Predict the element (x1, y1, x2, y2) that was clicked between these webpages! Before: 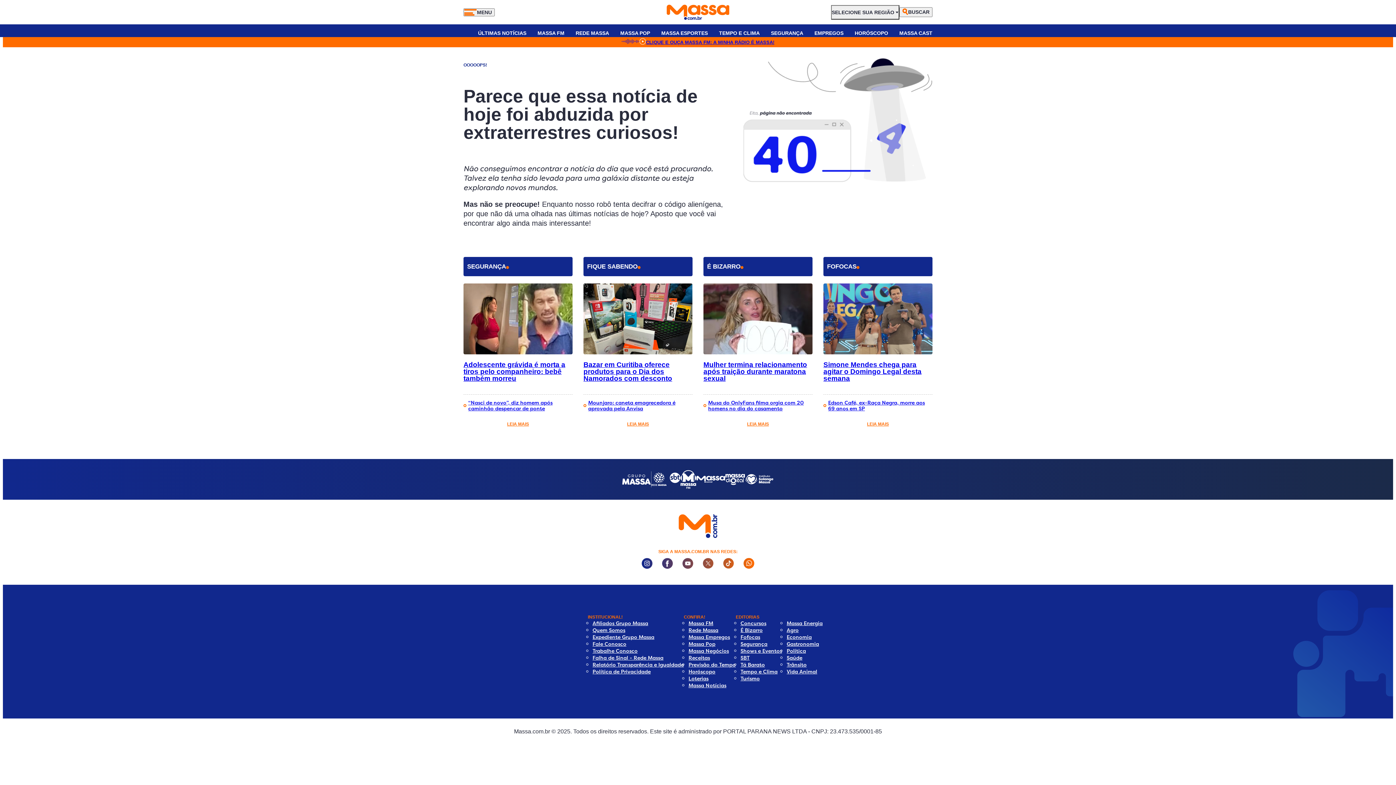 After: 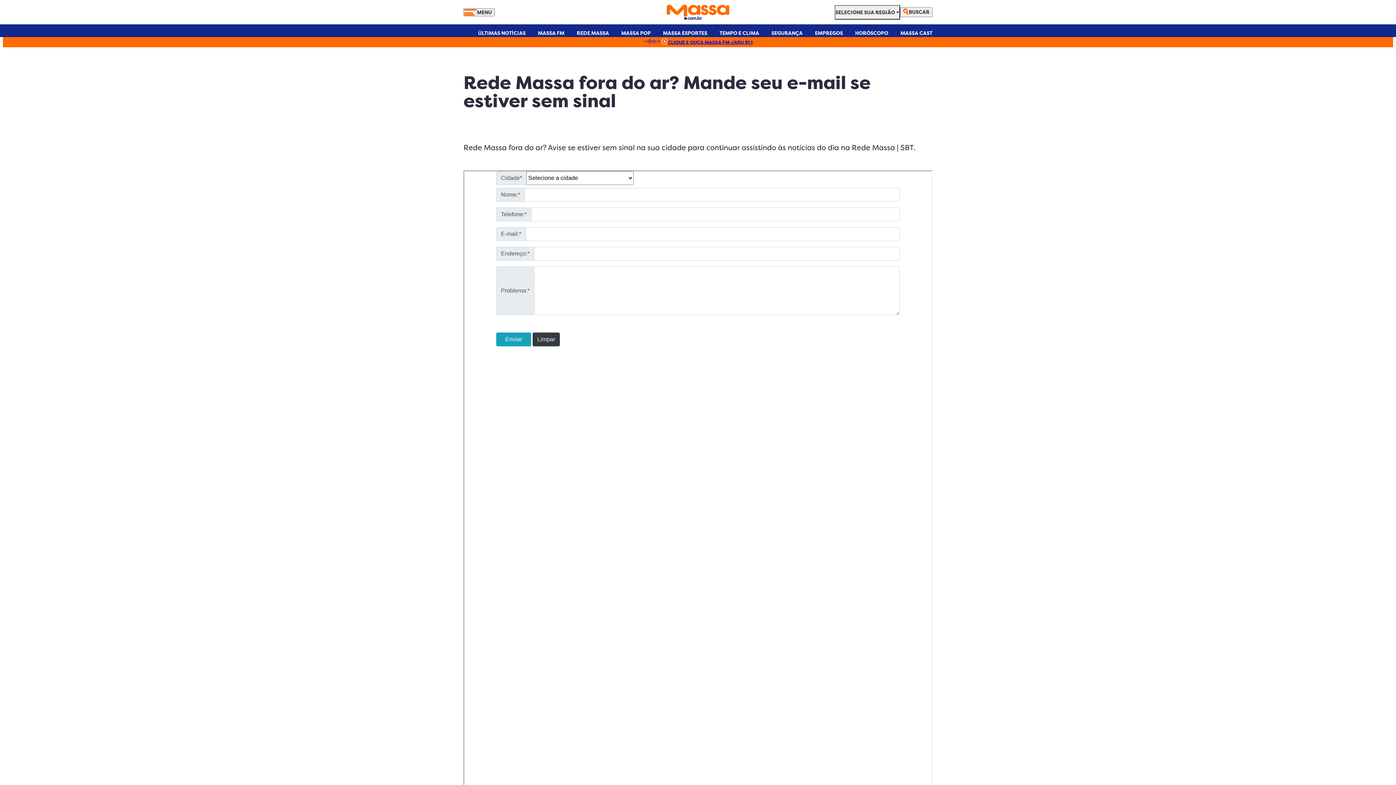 Action: label: Falha de Sinal - Rede Massa bbox: (592, 654, 684, 661)